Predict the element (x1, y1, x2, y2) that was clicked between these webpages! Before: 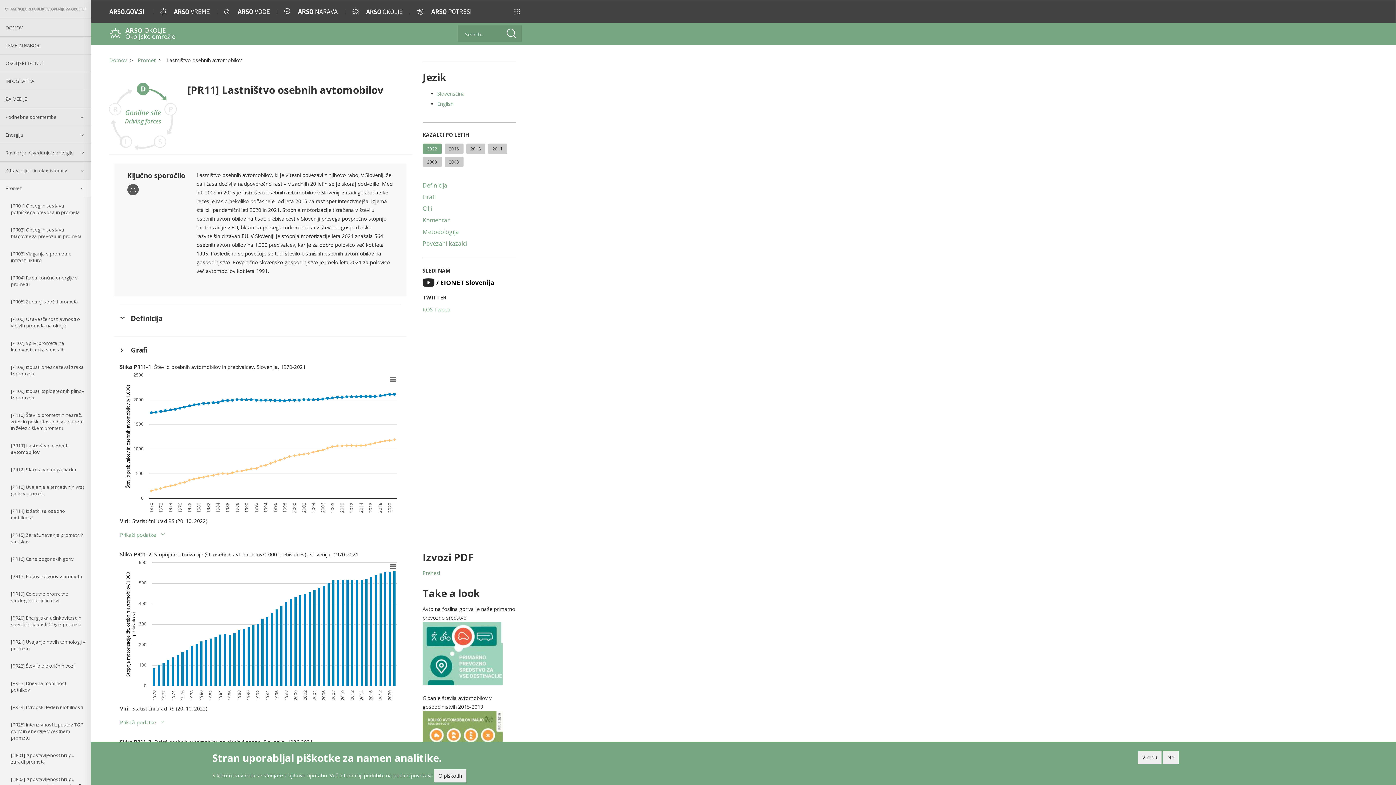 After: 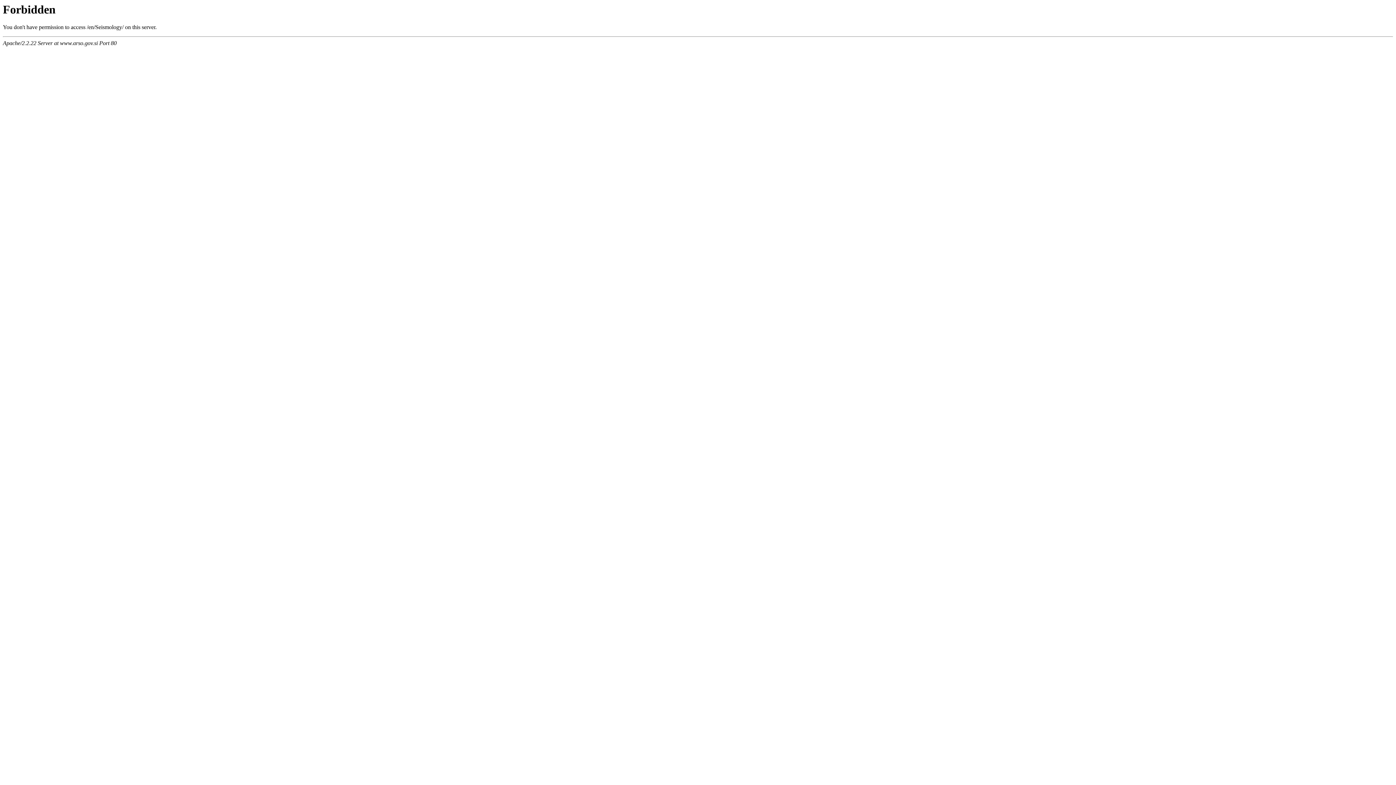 Action: bbox: (409, 0, 478, 22)